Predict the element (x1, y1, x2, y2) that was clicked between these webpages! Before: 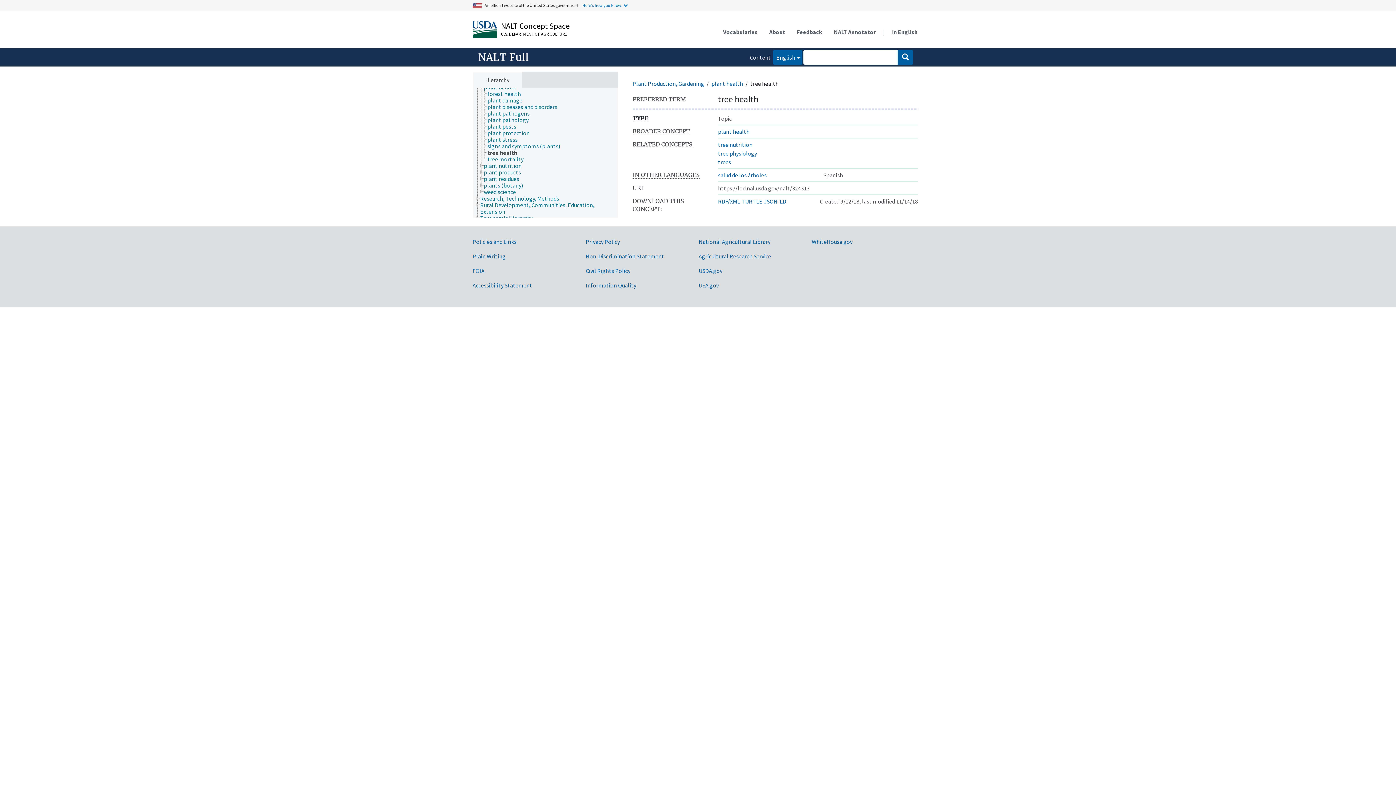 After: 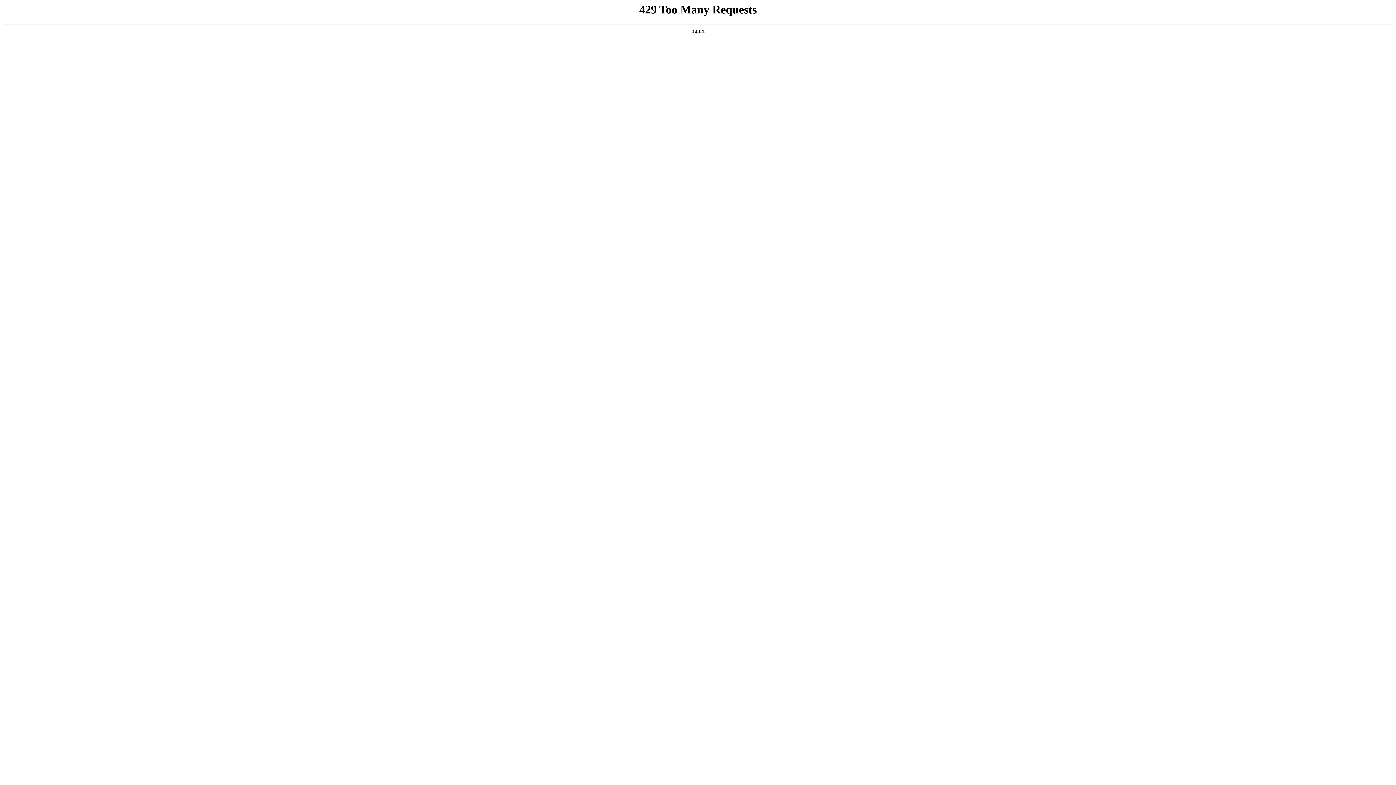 Action: label: WhiteHouse.gov bbox: (812, 238, 852, 245)